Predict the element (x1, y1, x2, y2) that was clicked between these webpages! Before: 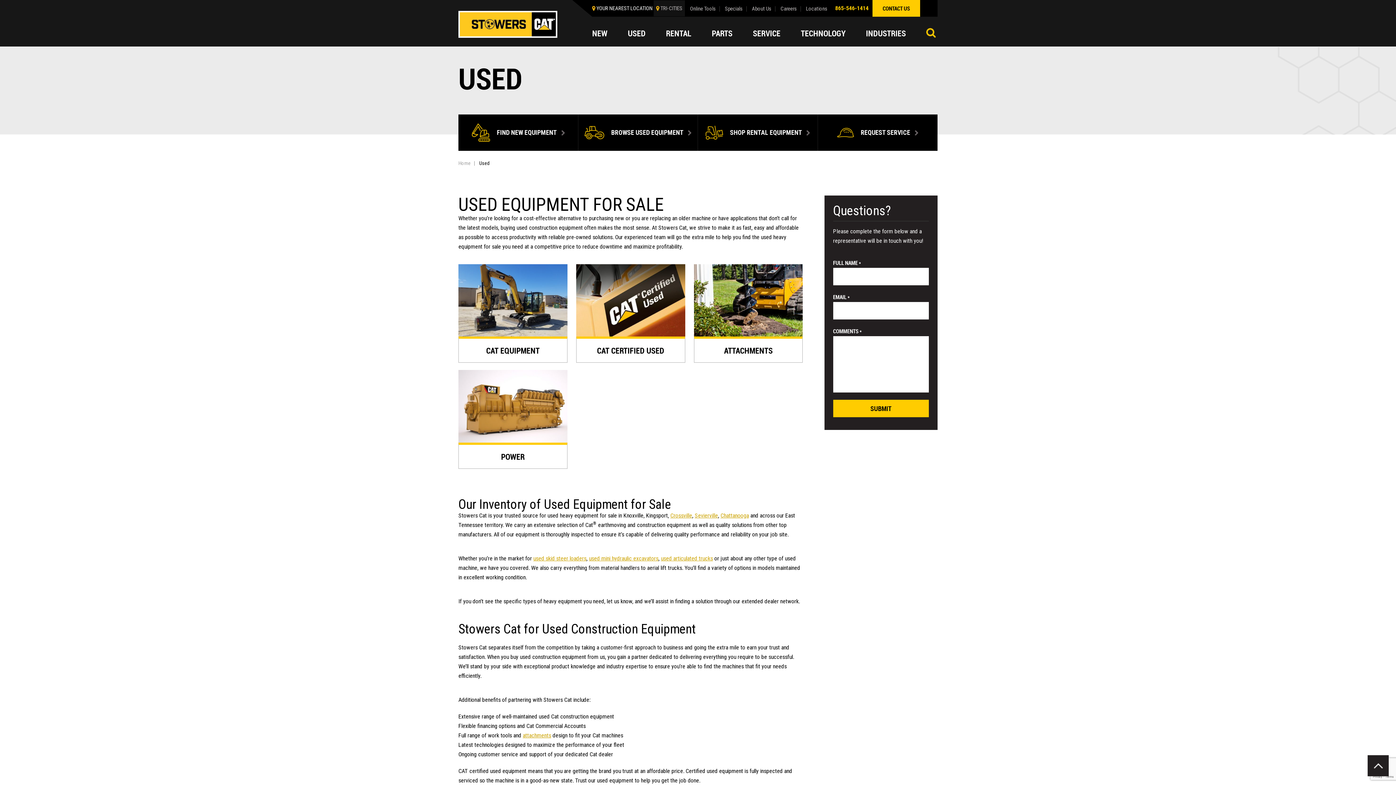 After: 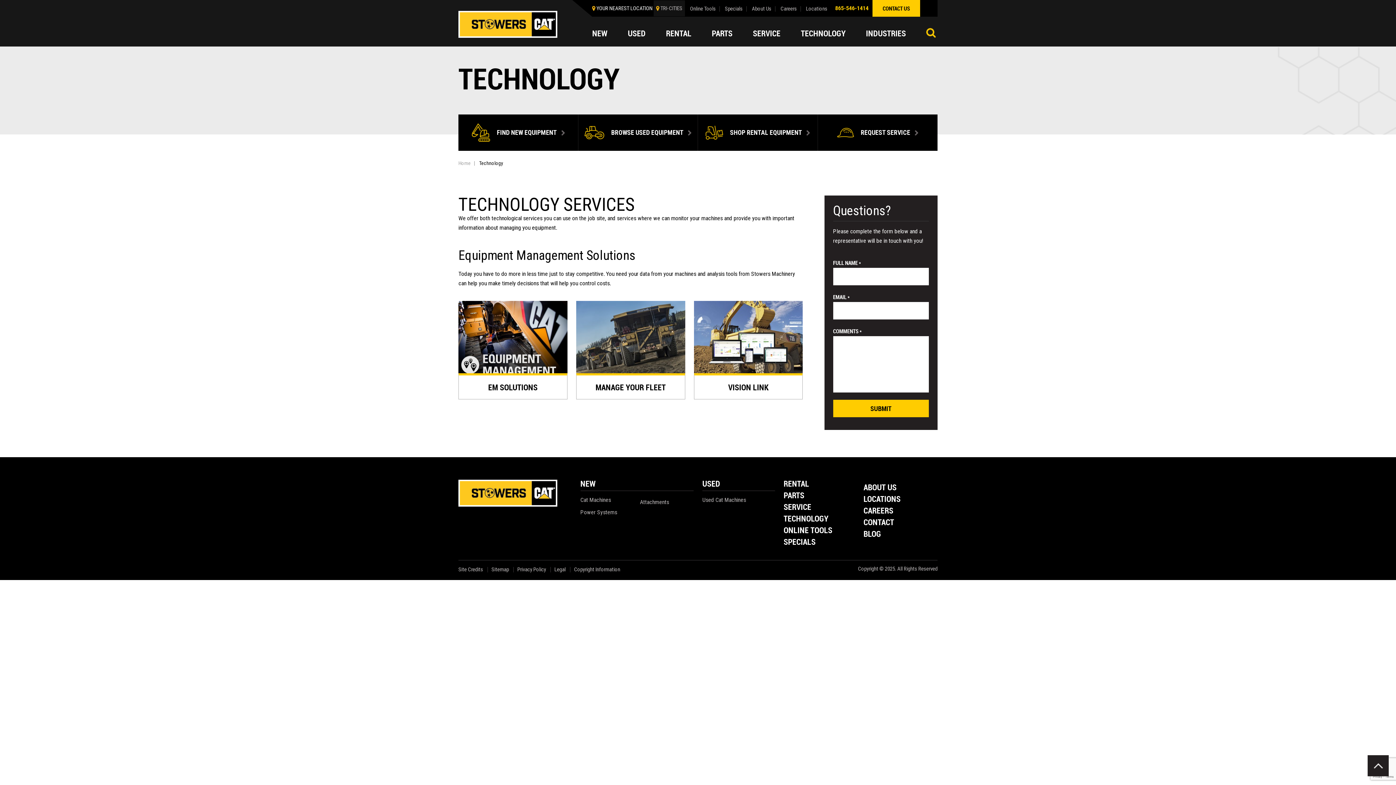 Action: label: TECHNOLOGY bbox: (801, 29, 853, 37)